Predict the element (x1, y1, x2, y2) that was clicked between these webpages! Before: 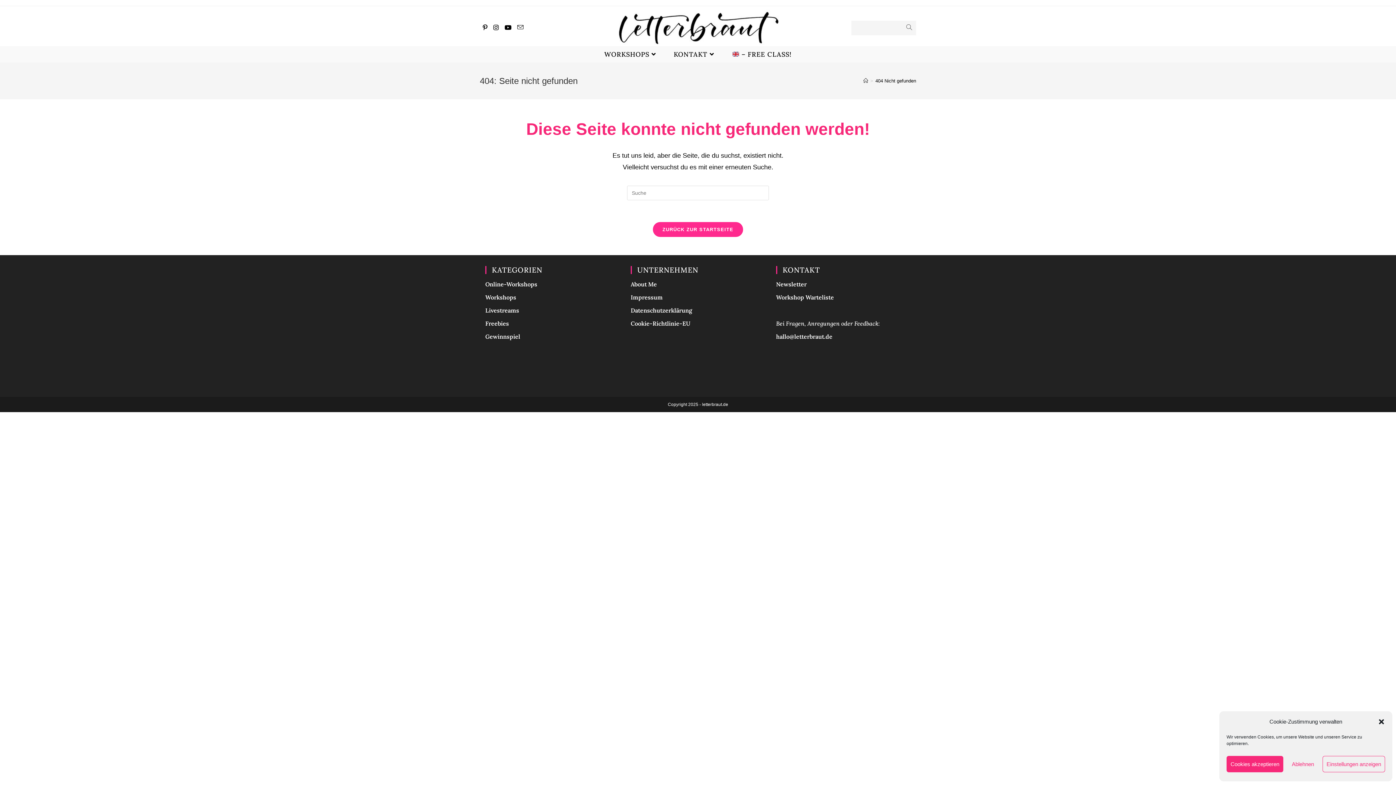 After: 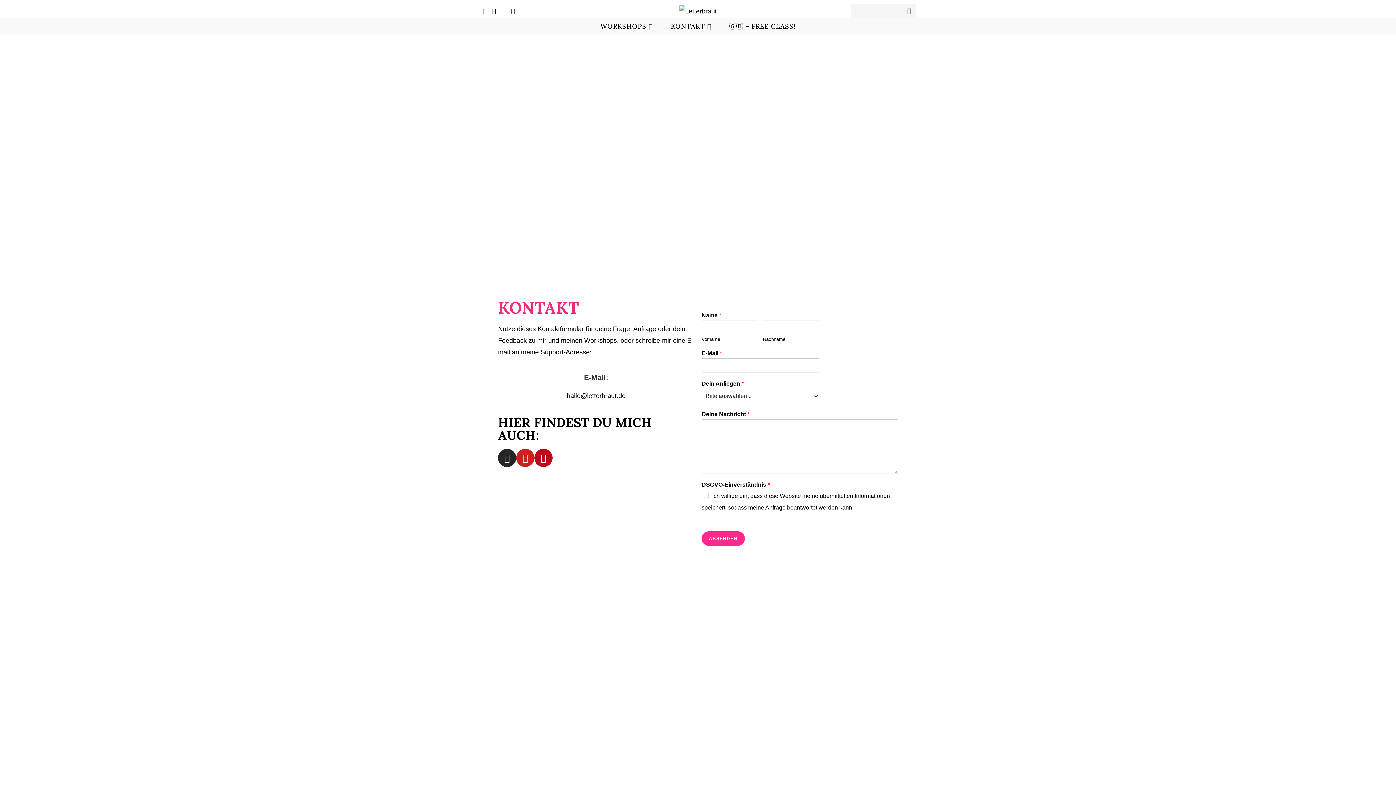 Action: label: KONTAKT bbox: (665, 46, 724, 62)